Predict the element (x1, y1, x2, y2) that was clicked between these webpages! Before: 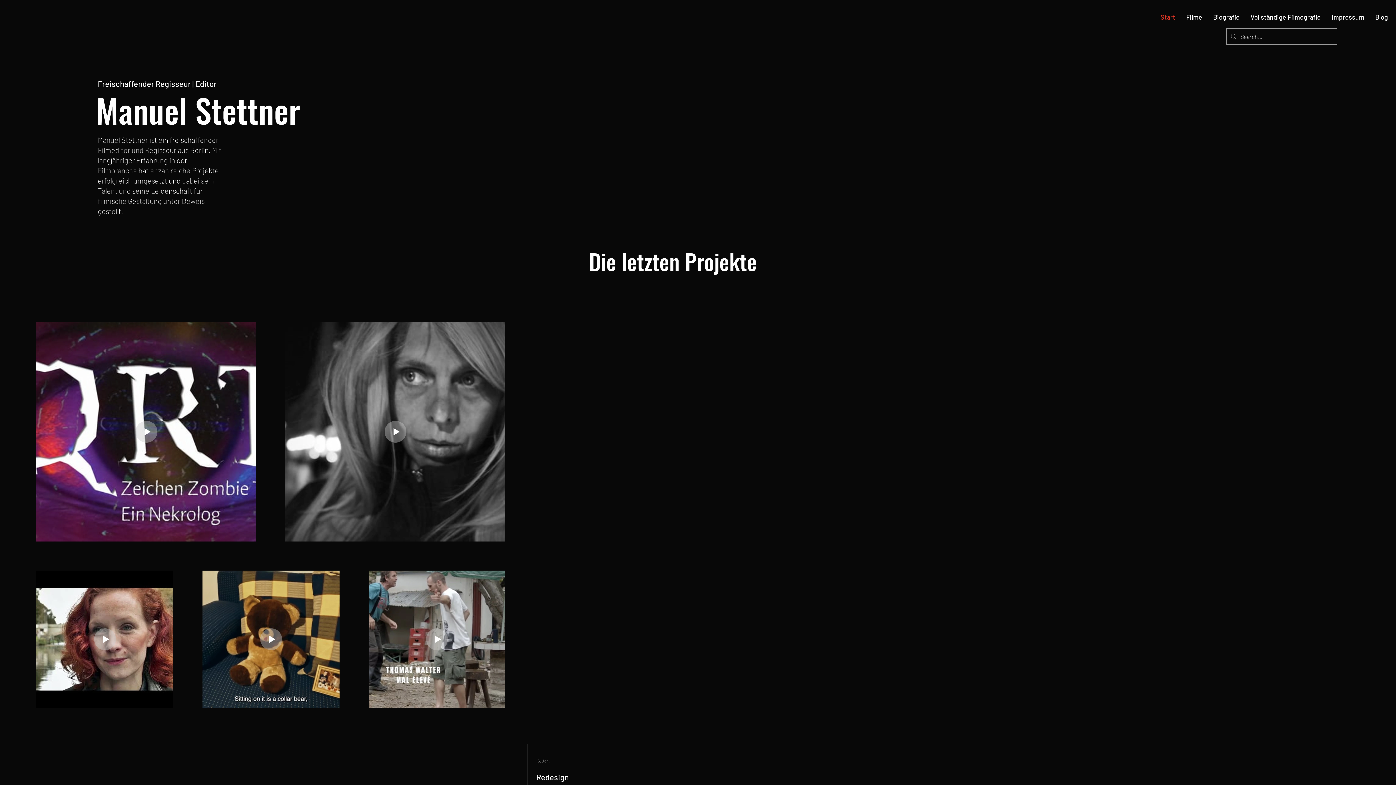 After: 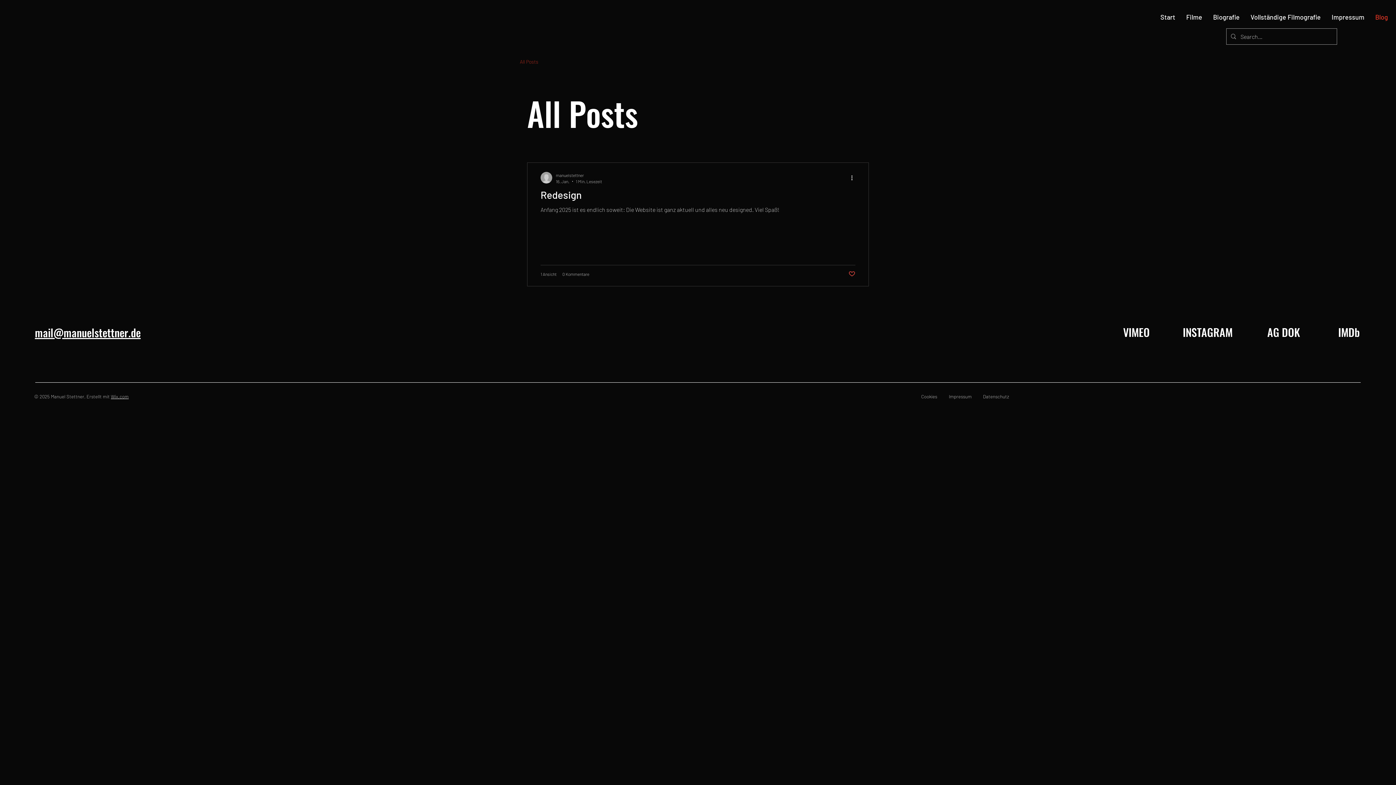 Action: bbox: (1370, 8, 1393, 26) label: Blog